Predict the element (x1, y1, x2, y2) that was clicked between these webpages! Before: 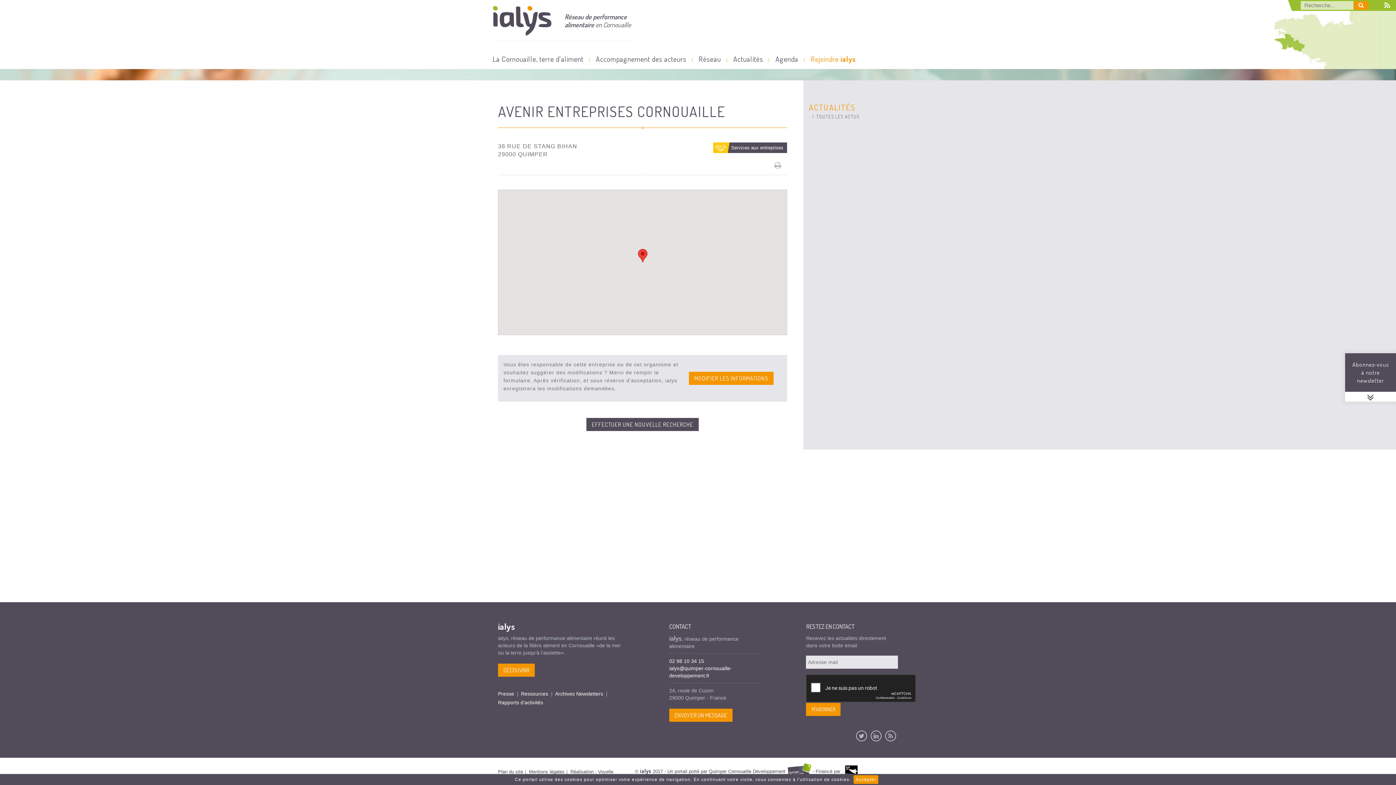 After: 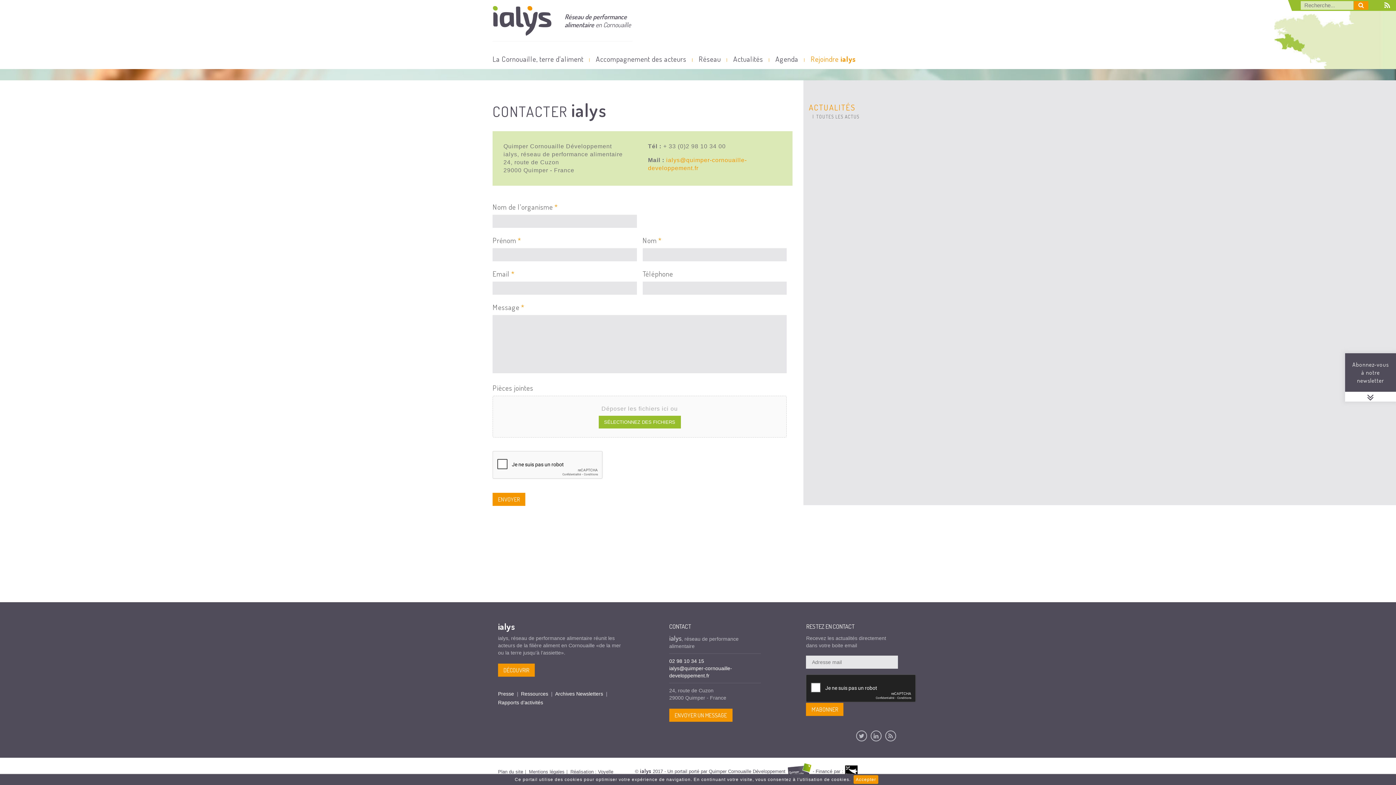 Action: label: ENVOYER UN MESSAGE bbox: (669, 709, 732, 722)